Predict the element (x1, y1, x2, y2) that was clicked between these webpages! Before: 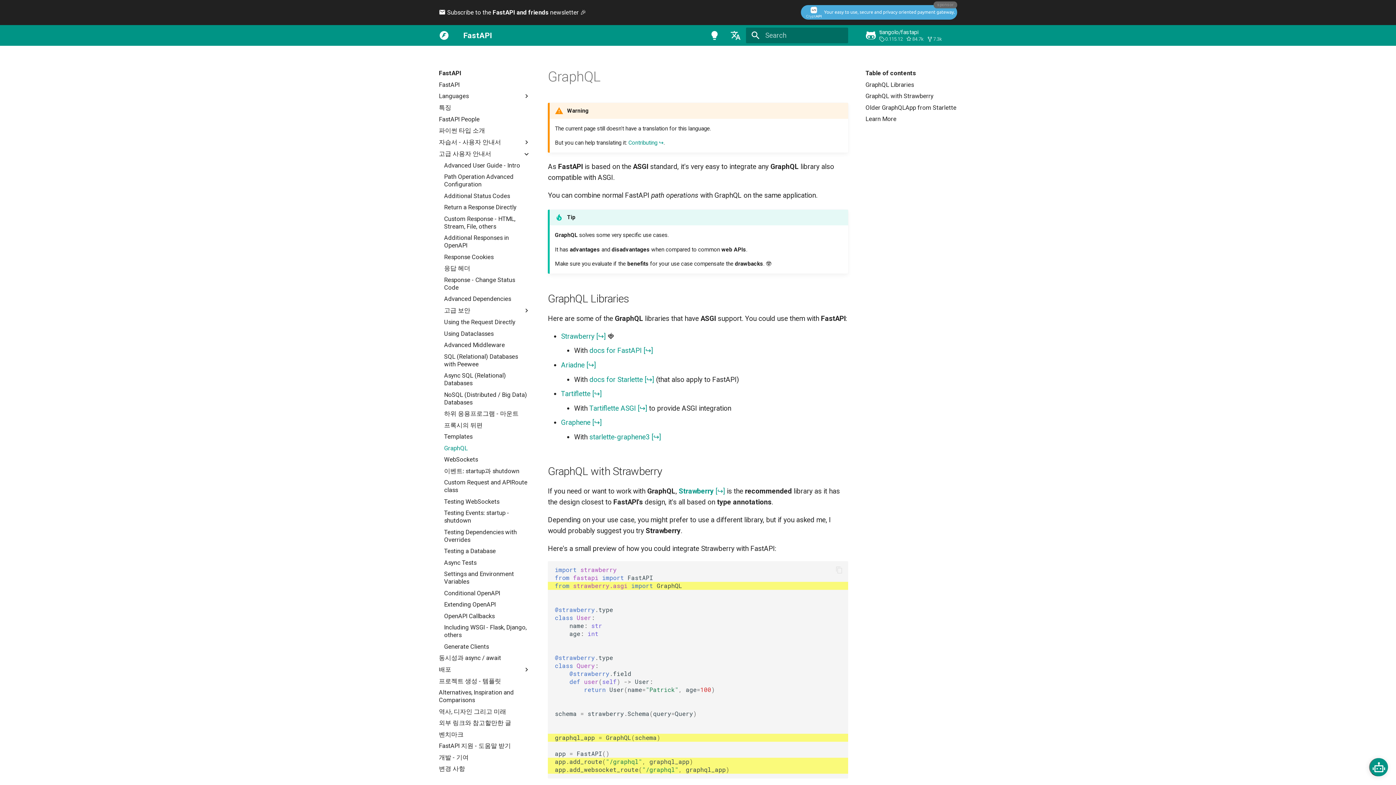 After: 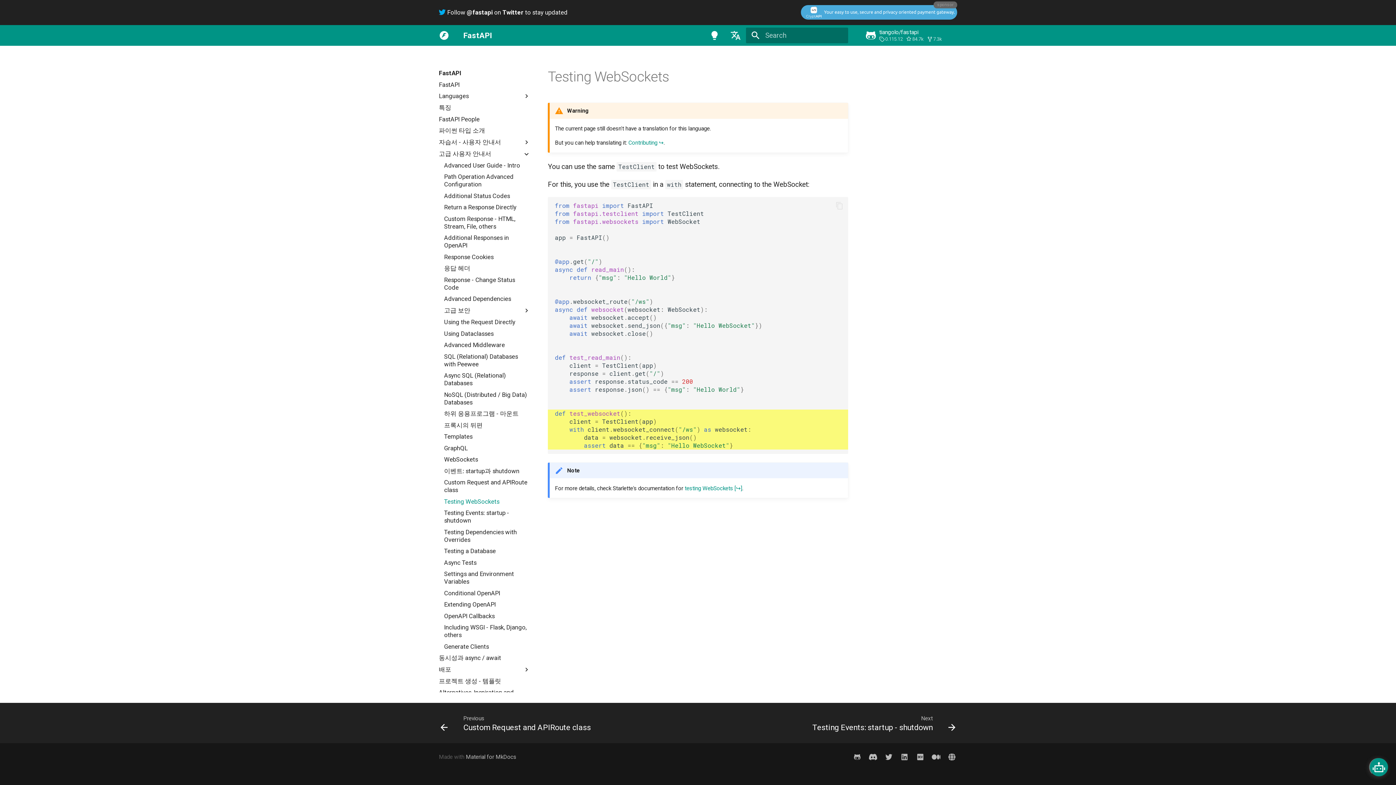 Action: bbox: (444, 498, 530, 505) label: Testing WebSockets